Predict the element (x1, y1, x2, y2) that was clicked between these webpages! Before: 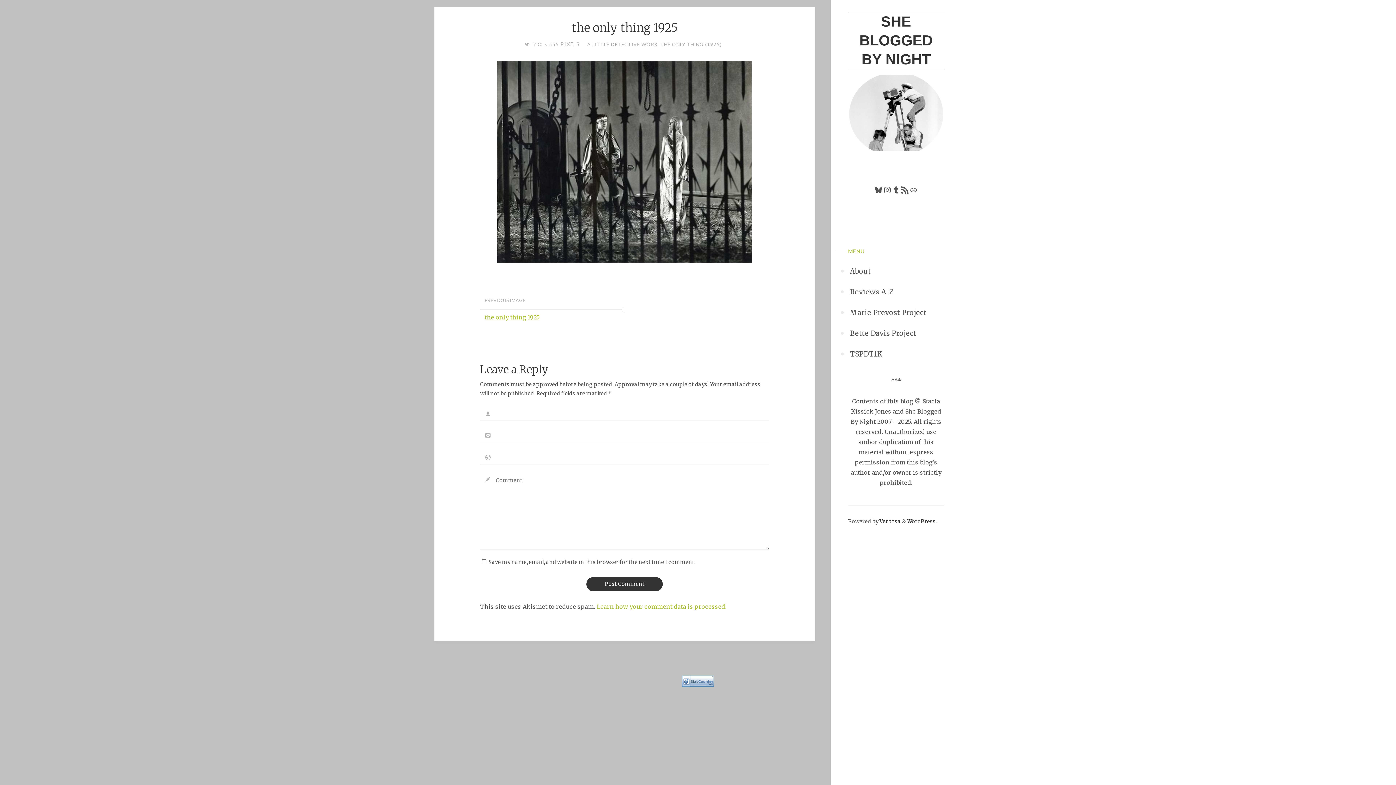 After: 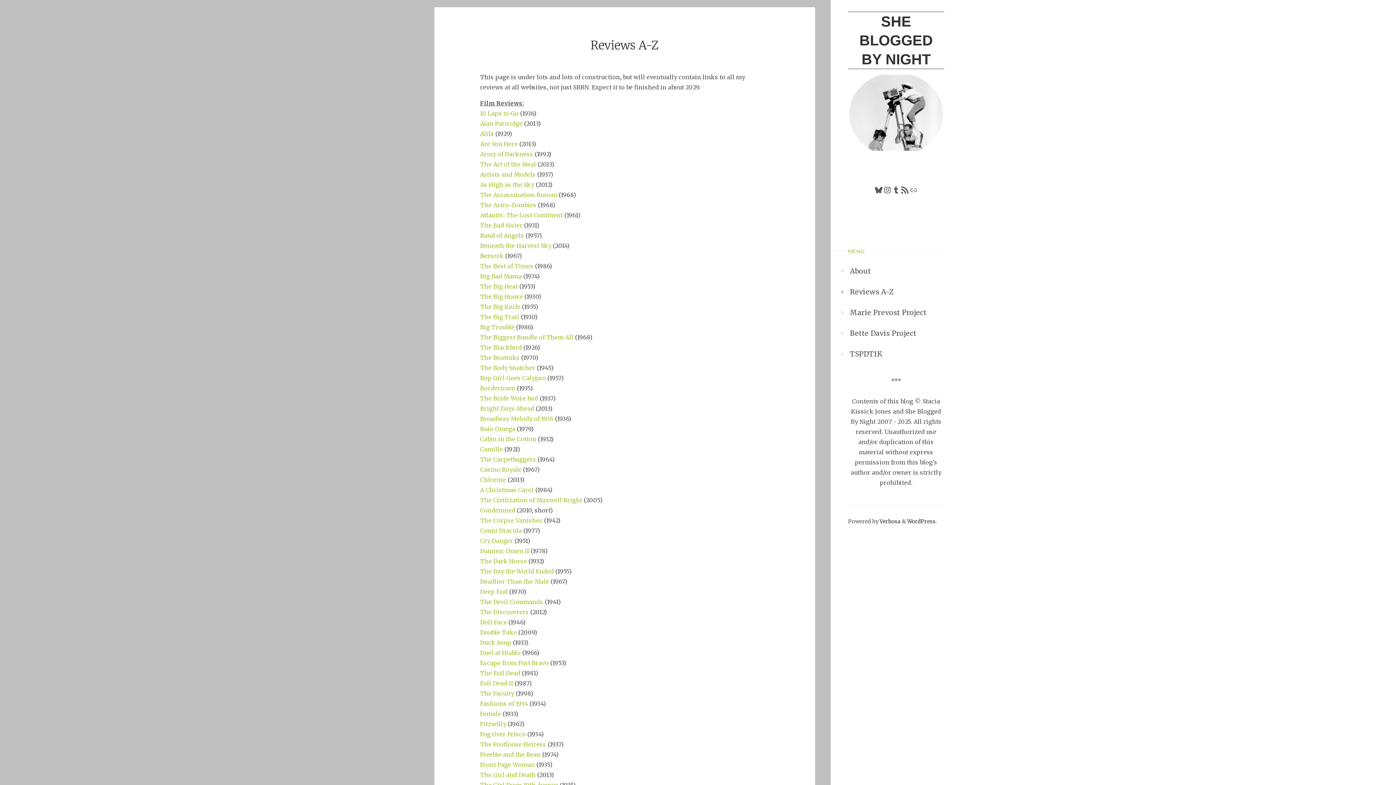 Action: bbox: (850, 281, 893, 302) label: Reviews A-Z